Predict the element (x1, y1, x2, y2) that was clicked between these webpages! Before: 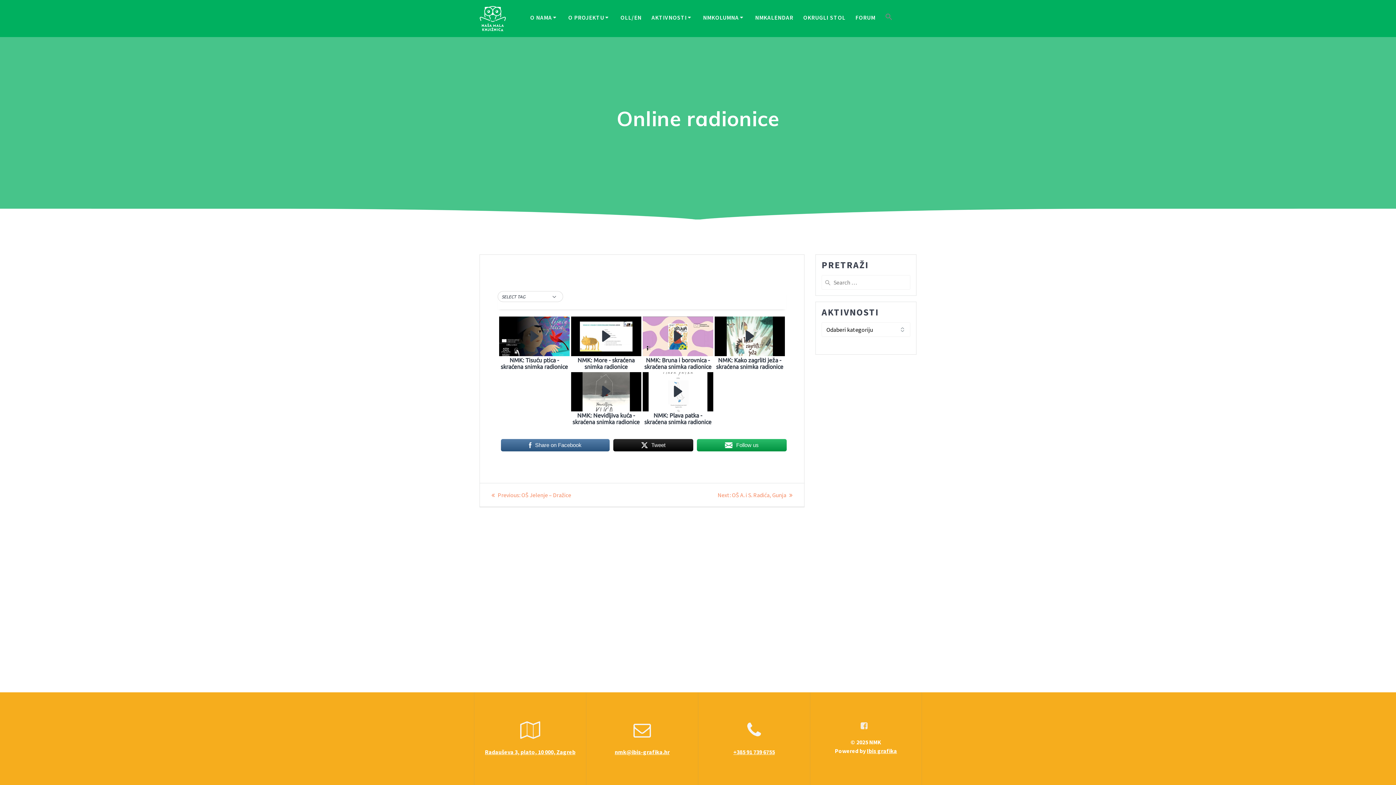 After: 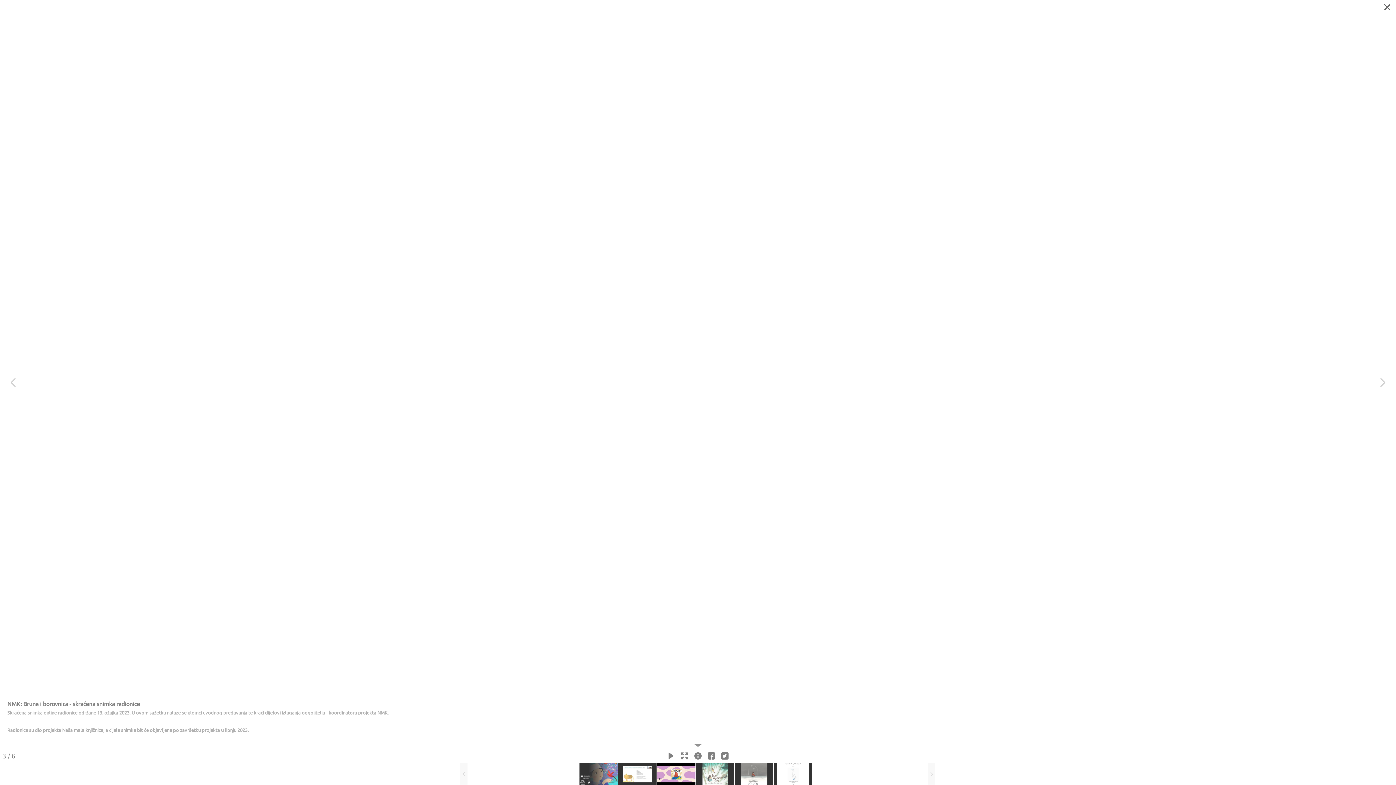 Action: label: NMK: Bruna i borovnica - skraćena snimka radionice bbox: (642, 316, 713, 370)